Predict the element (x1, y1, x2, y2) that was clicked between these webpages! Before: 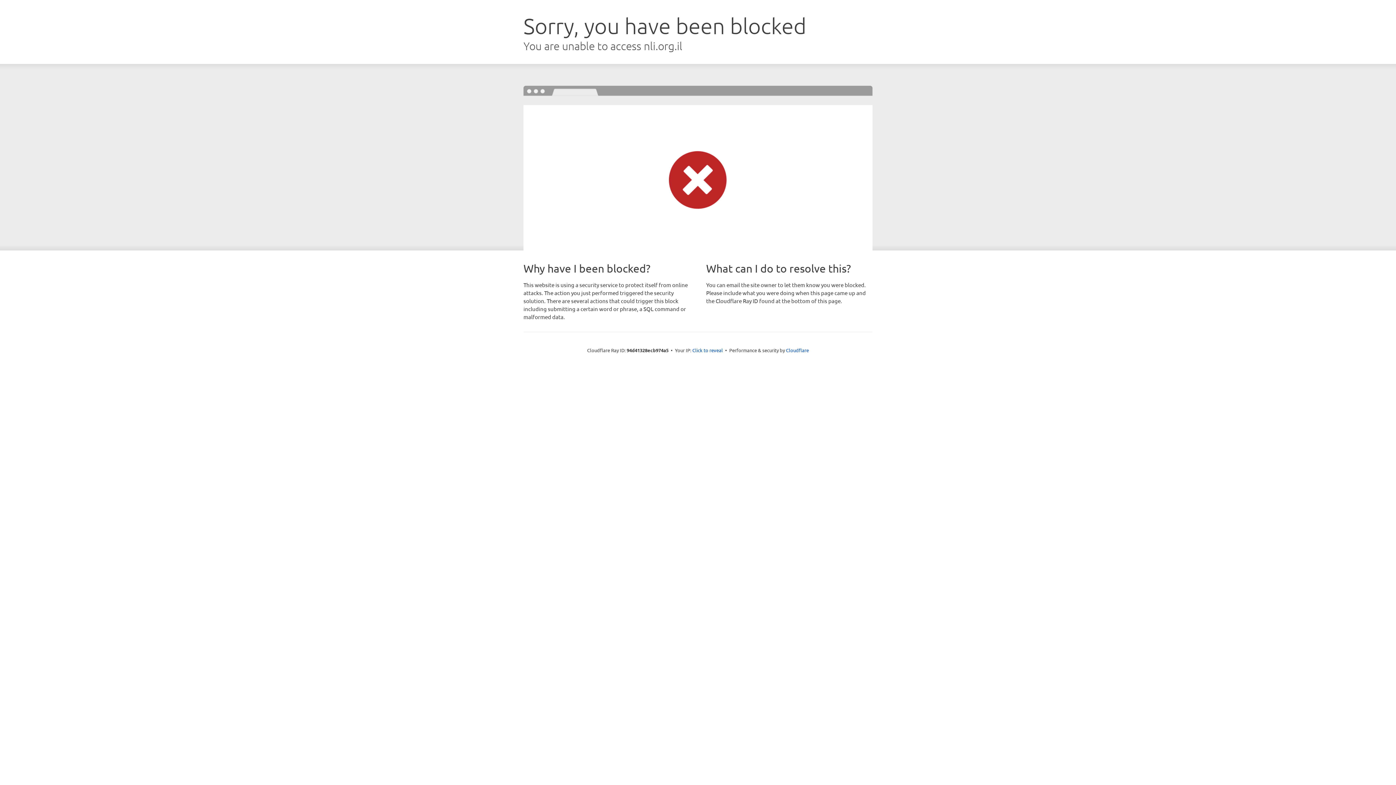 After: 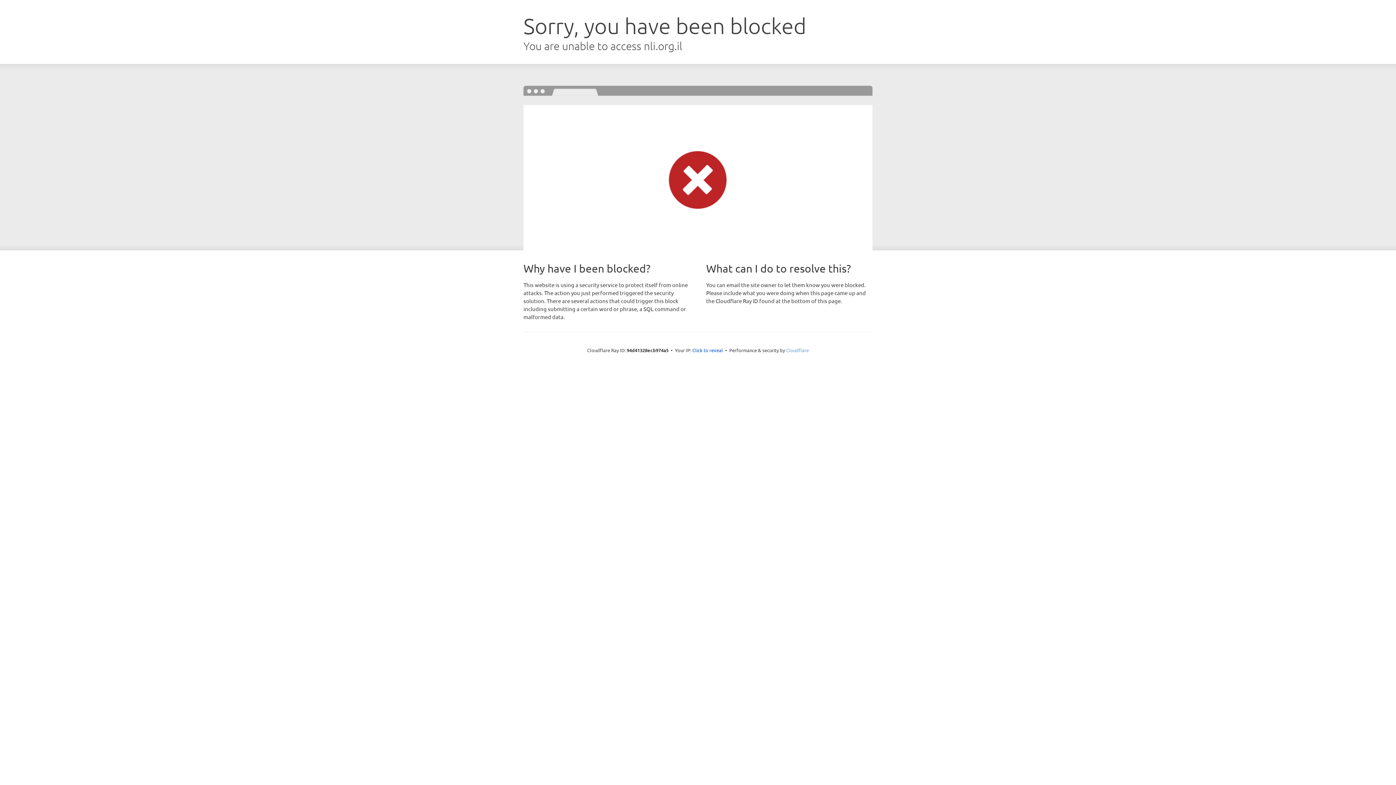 Action: bbox: (786, 347, 809, 353) label: Cloudflare